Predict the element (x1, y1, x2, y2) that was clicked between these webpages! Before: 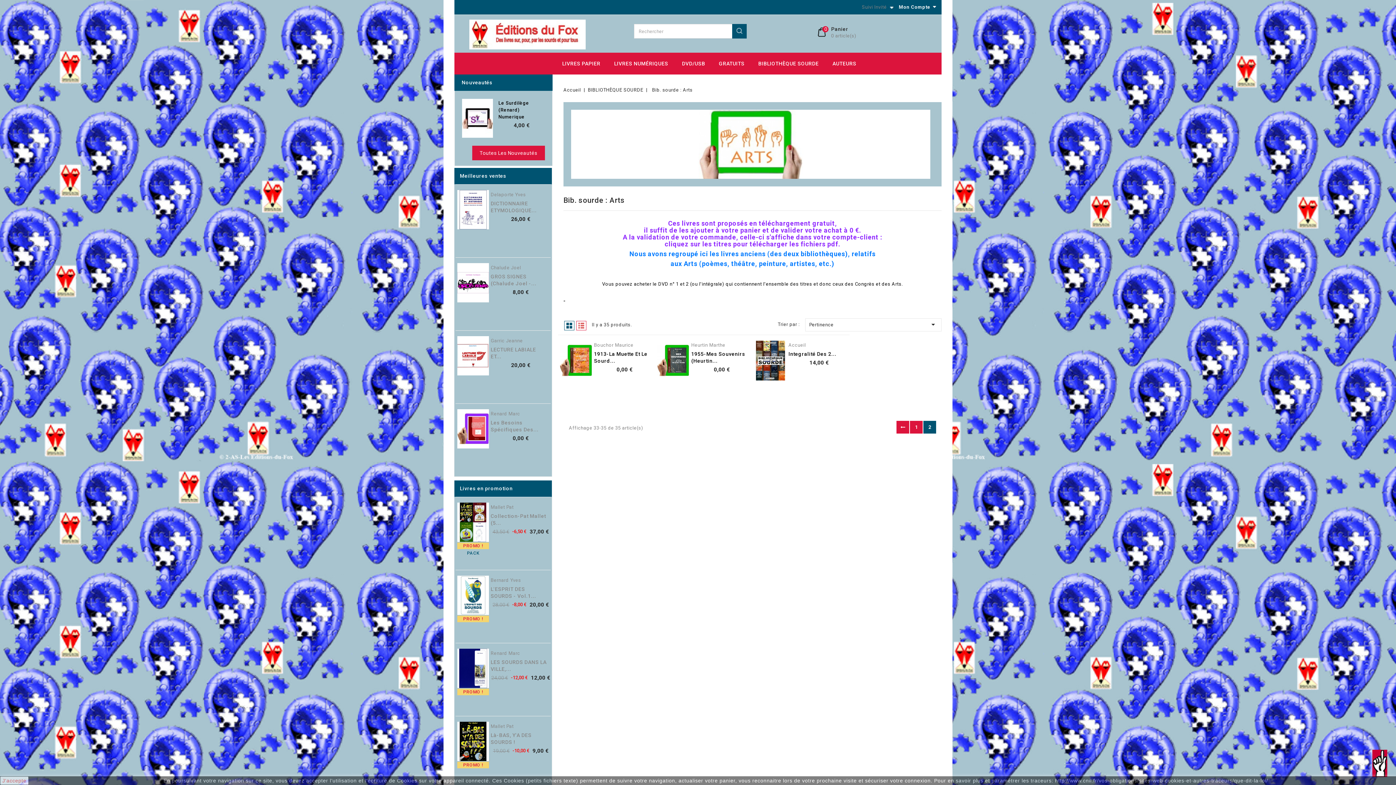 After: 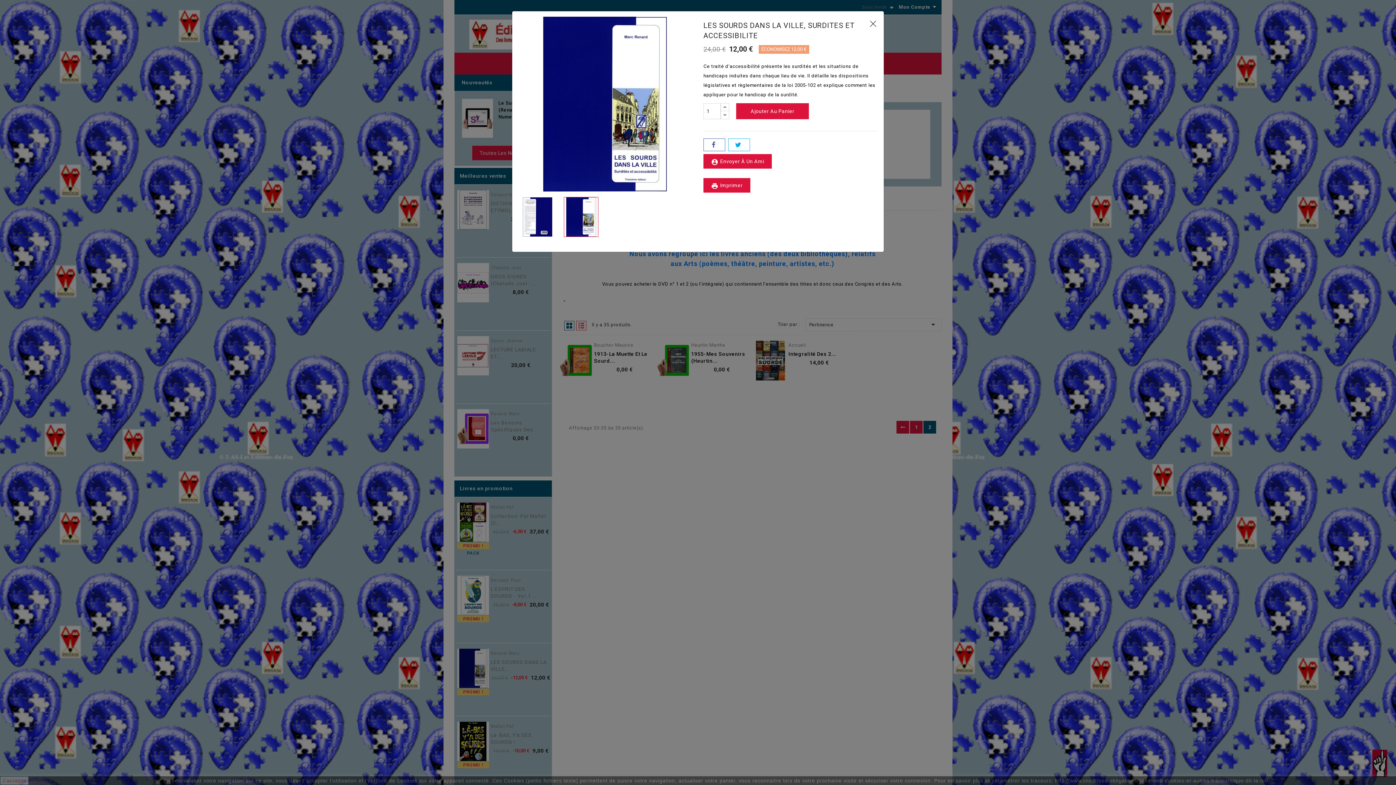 Action: label: Aperçu rapide bbox: (547, 649, 561, 662)